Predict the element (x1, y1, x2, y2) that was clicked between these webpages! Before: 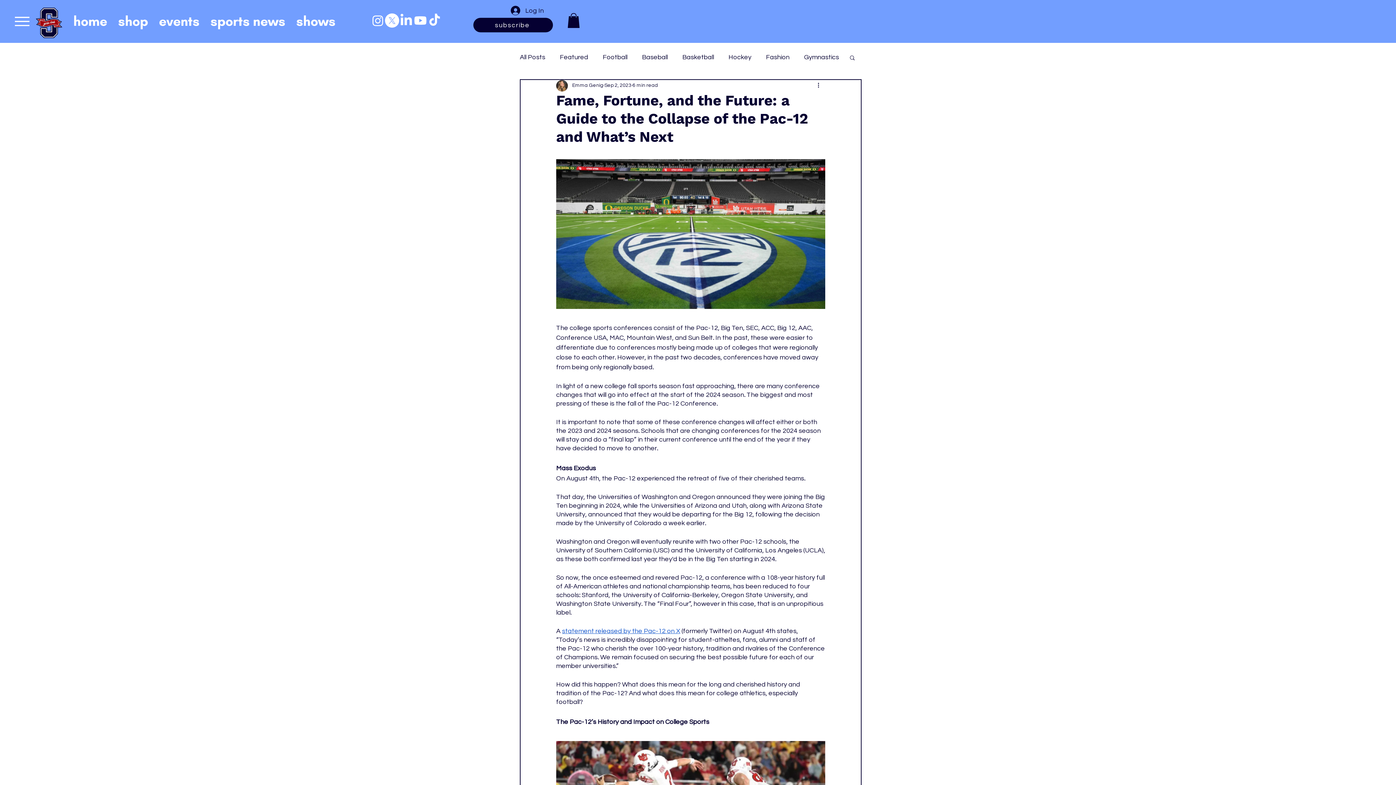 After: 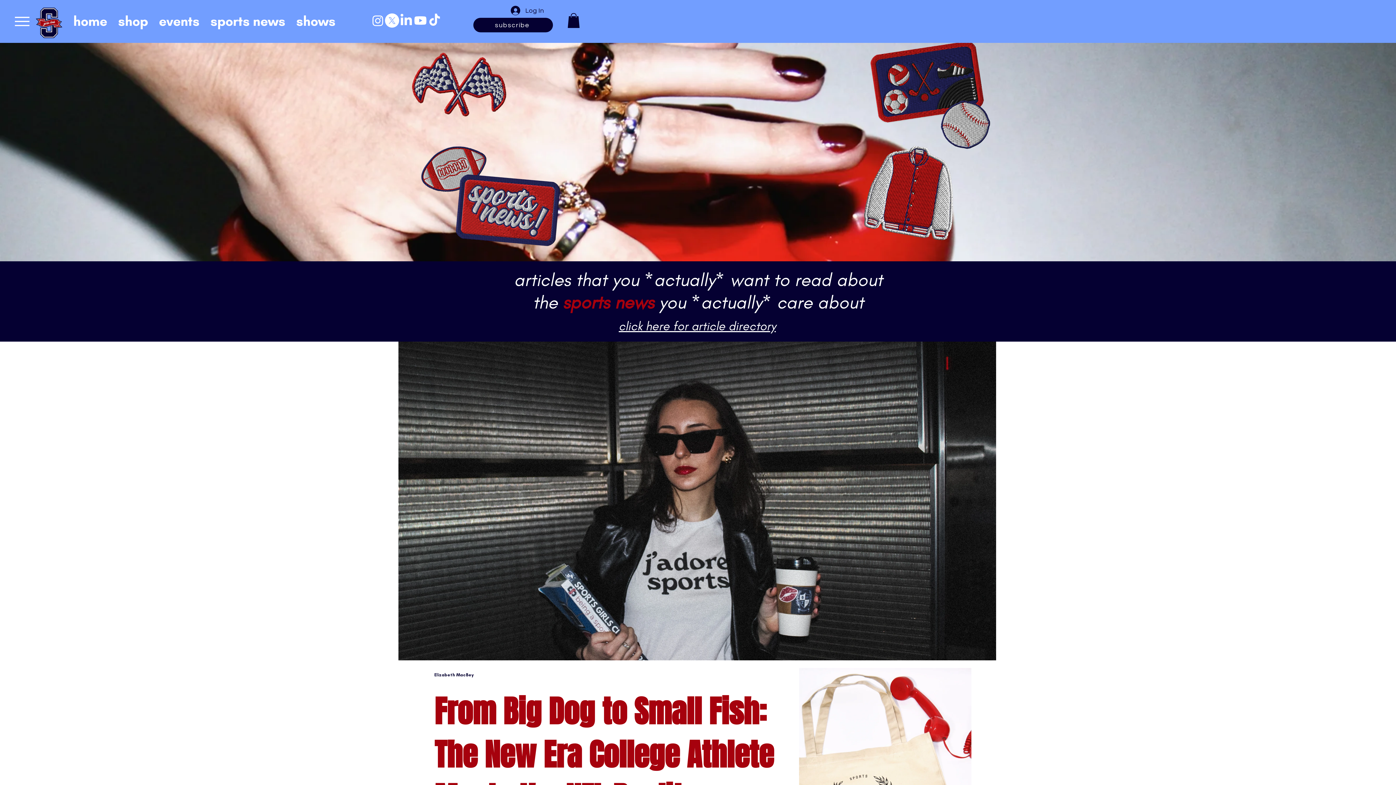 Action: bbox: (560, 52, 588, 61) label: Featured